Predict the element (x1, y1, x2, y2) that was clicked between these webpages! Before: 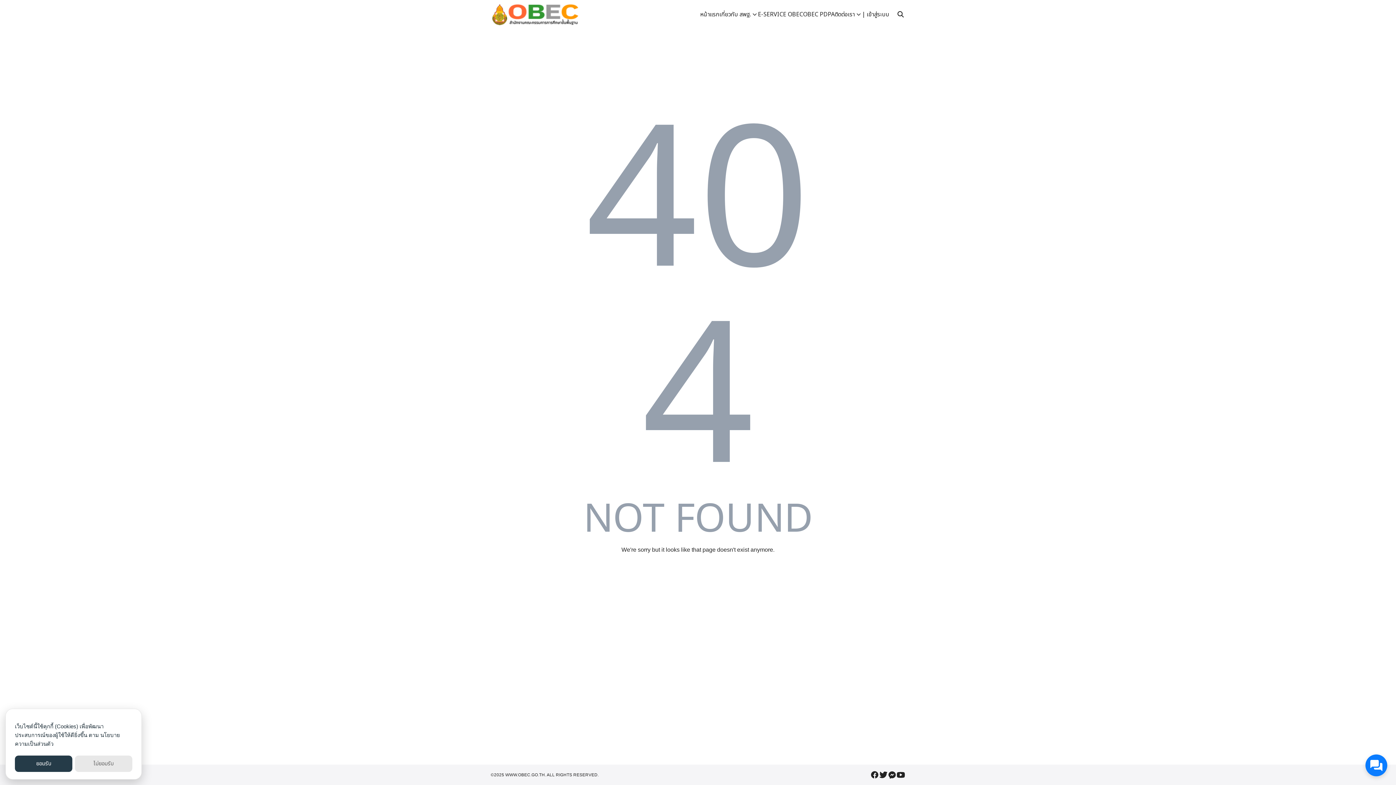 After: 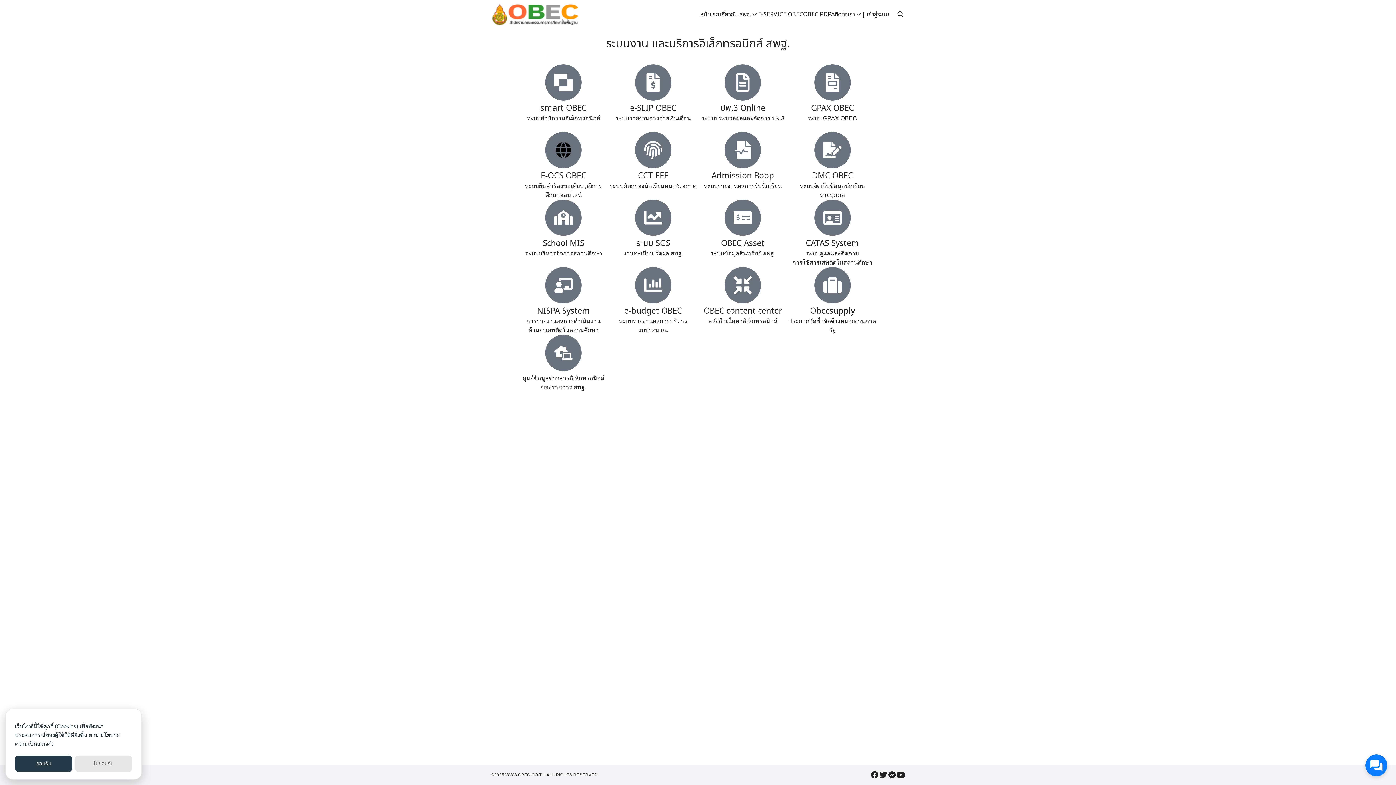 Action: label: E-SERVICE OBEC bbox: (758, 0, 803, 29)